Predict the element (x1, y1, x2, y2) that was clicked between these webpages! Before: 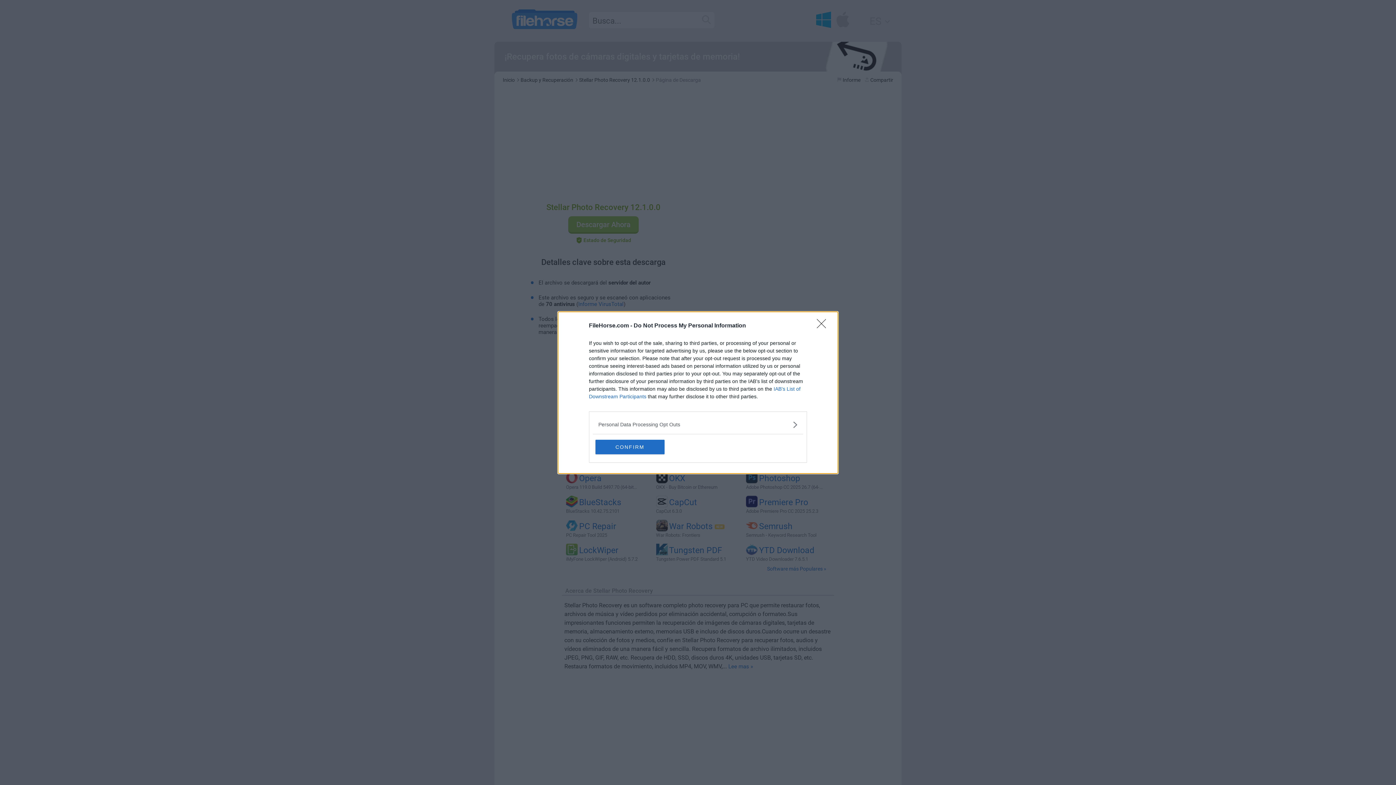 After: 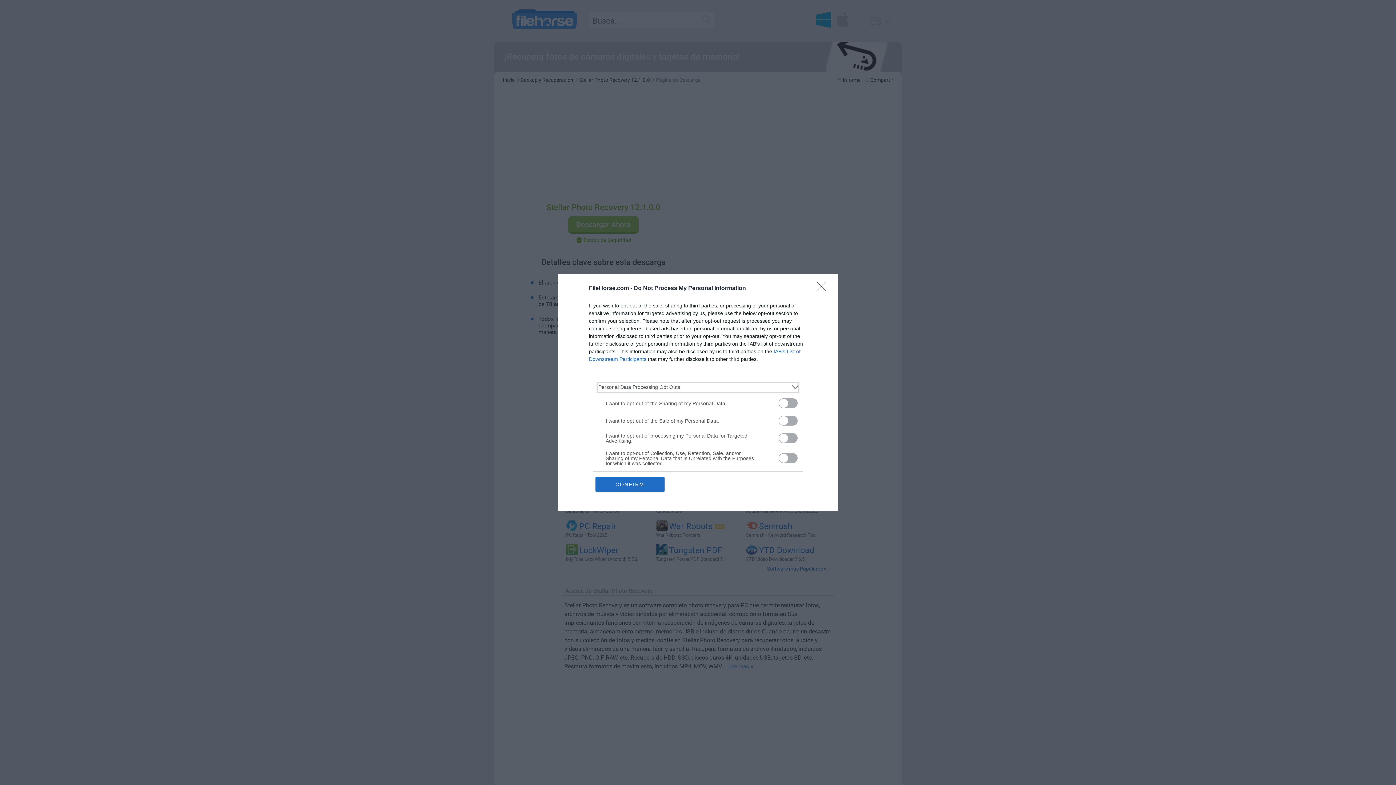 Action: bbox: (598, 420, 797, 428) label: Opt-Outs